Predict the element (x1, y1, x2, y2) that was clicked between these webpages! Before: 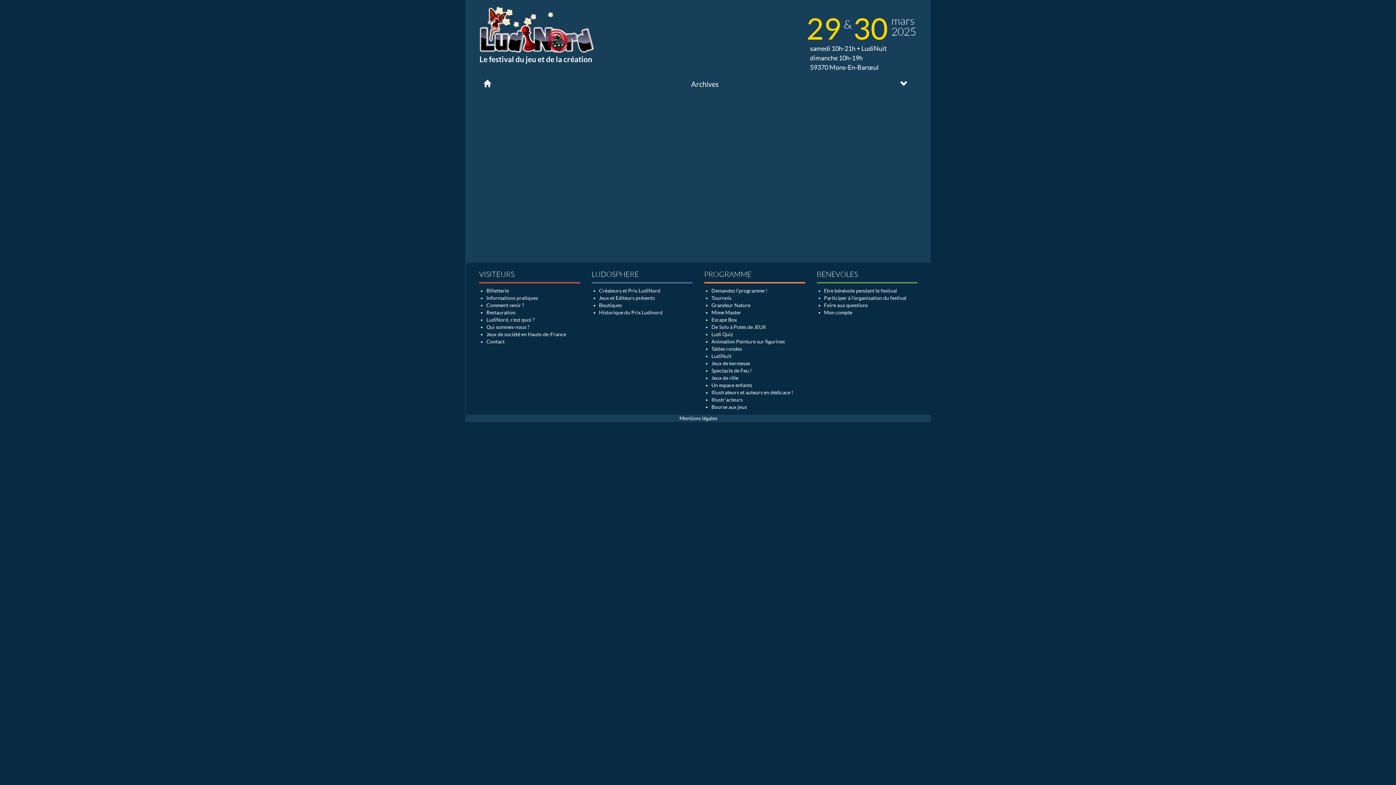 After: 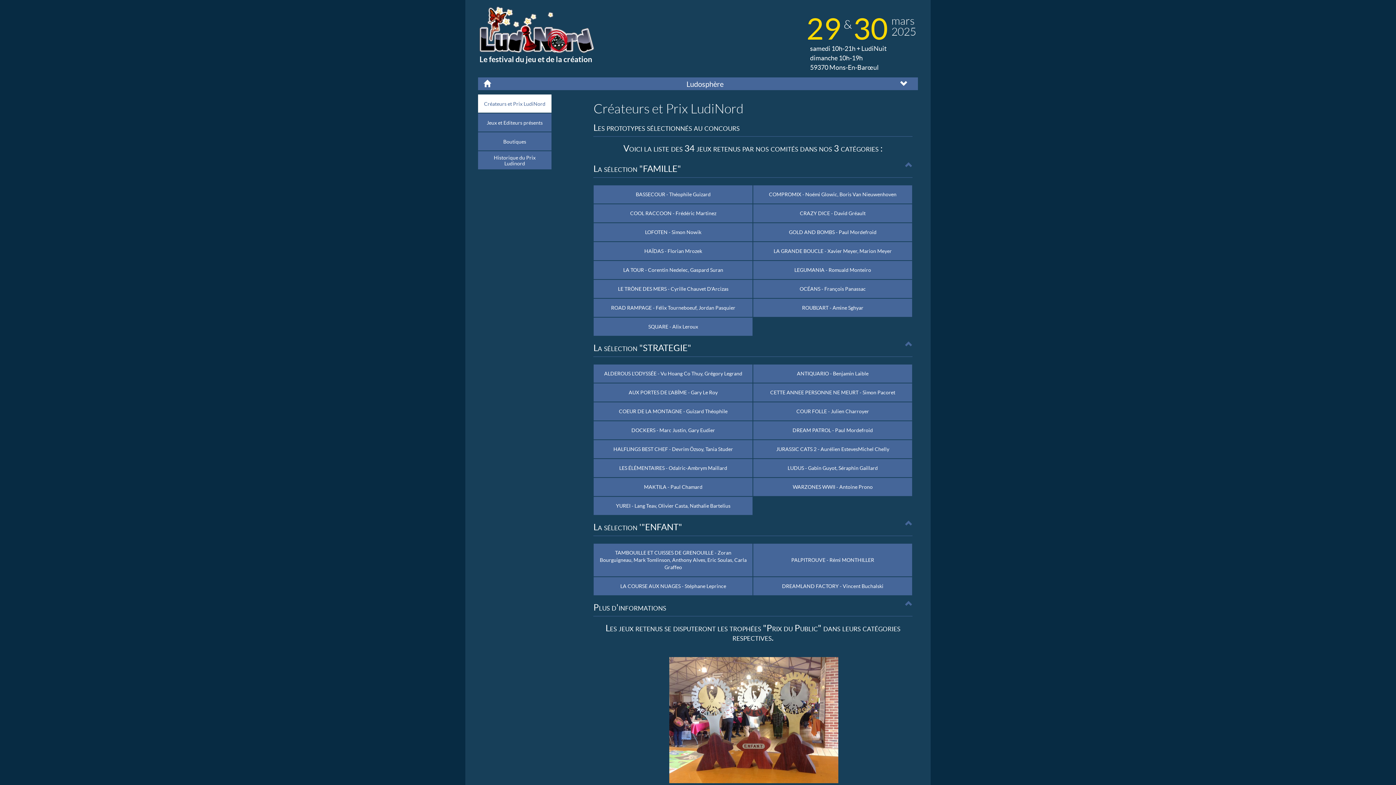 Action: bbox: (591, 270, 639, 278) label: LUDOSPHERE